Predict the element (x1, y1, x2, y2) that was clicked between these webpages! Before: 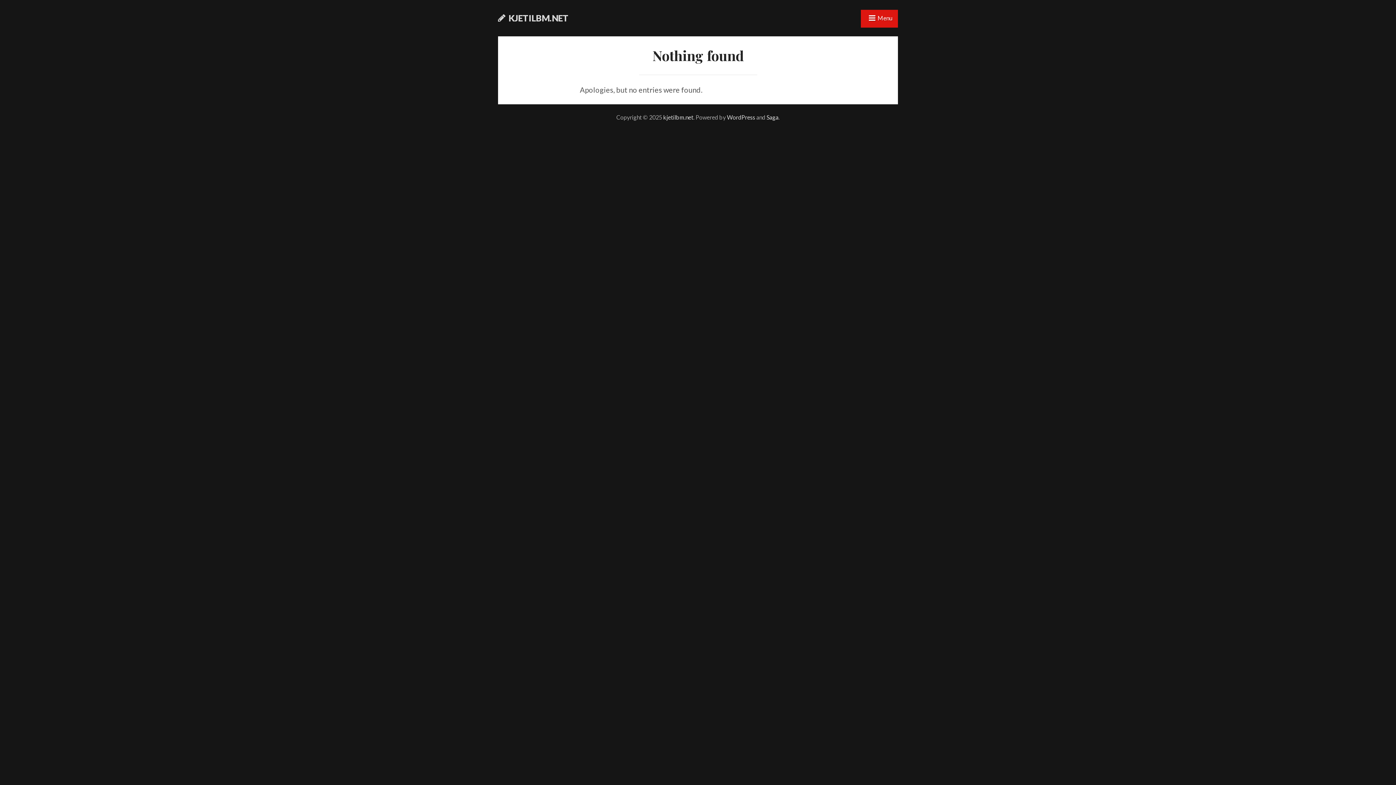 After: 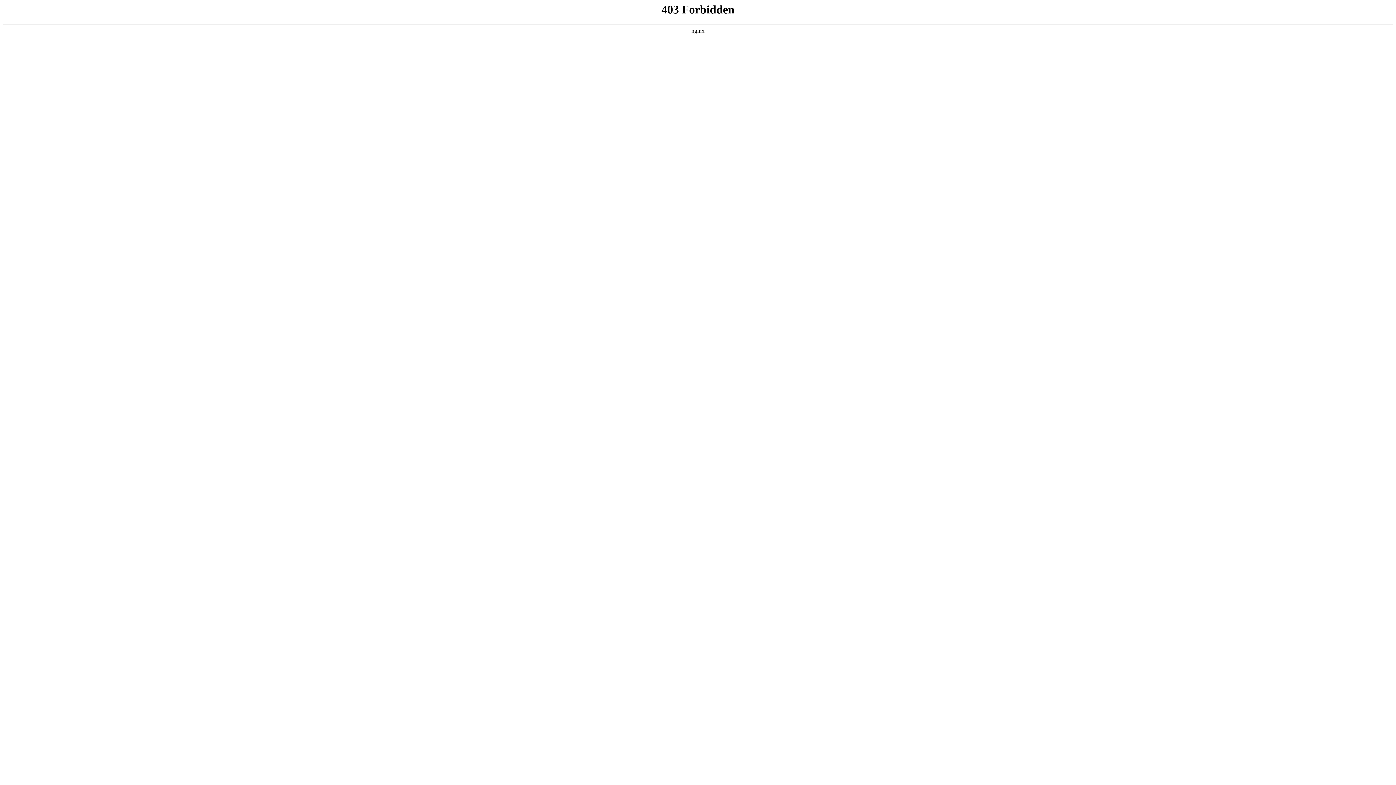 Action: bbox: (727, 113, 755, 120) label: WordPress